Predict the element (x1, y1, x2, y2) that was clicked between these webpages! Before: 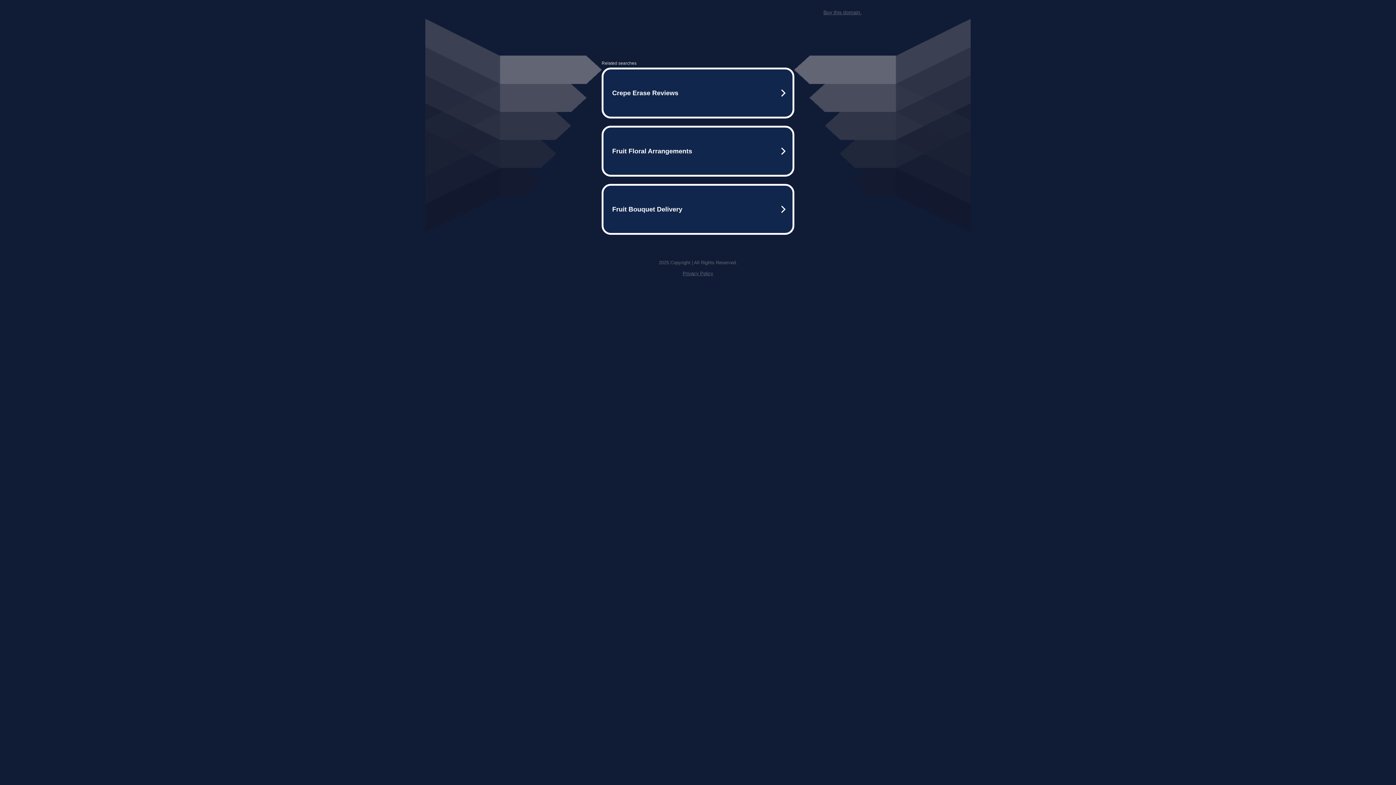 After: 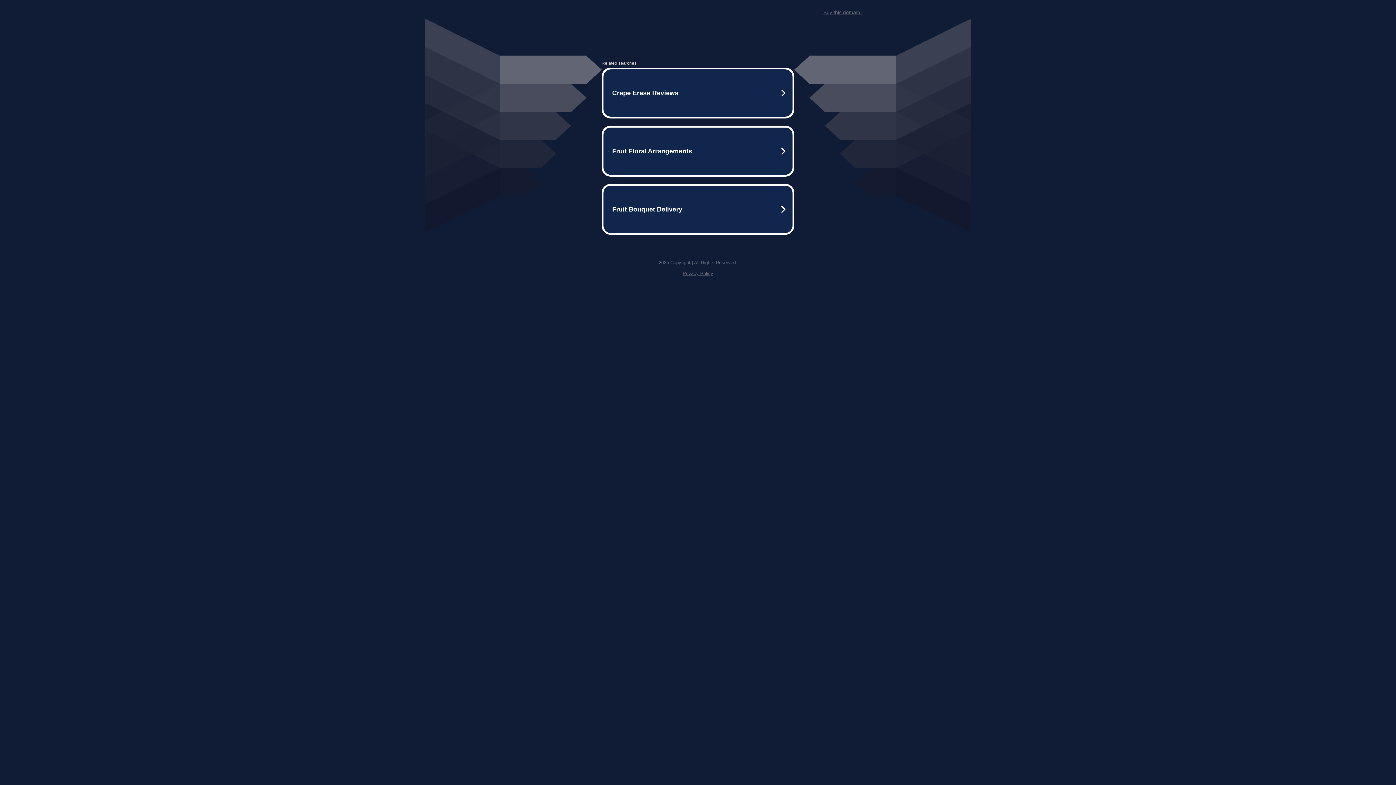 Action: bbox: (682, 270, 713, 276) label: Privacy Policy